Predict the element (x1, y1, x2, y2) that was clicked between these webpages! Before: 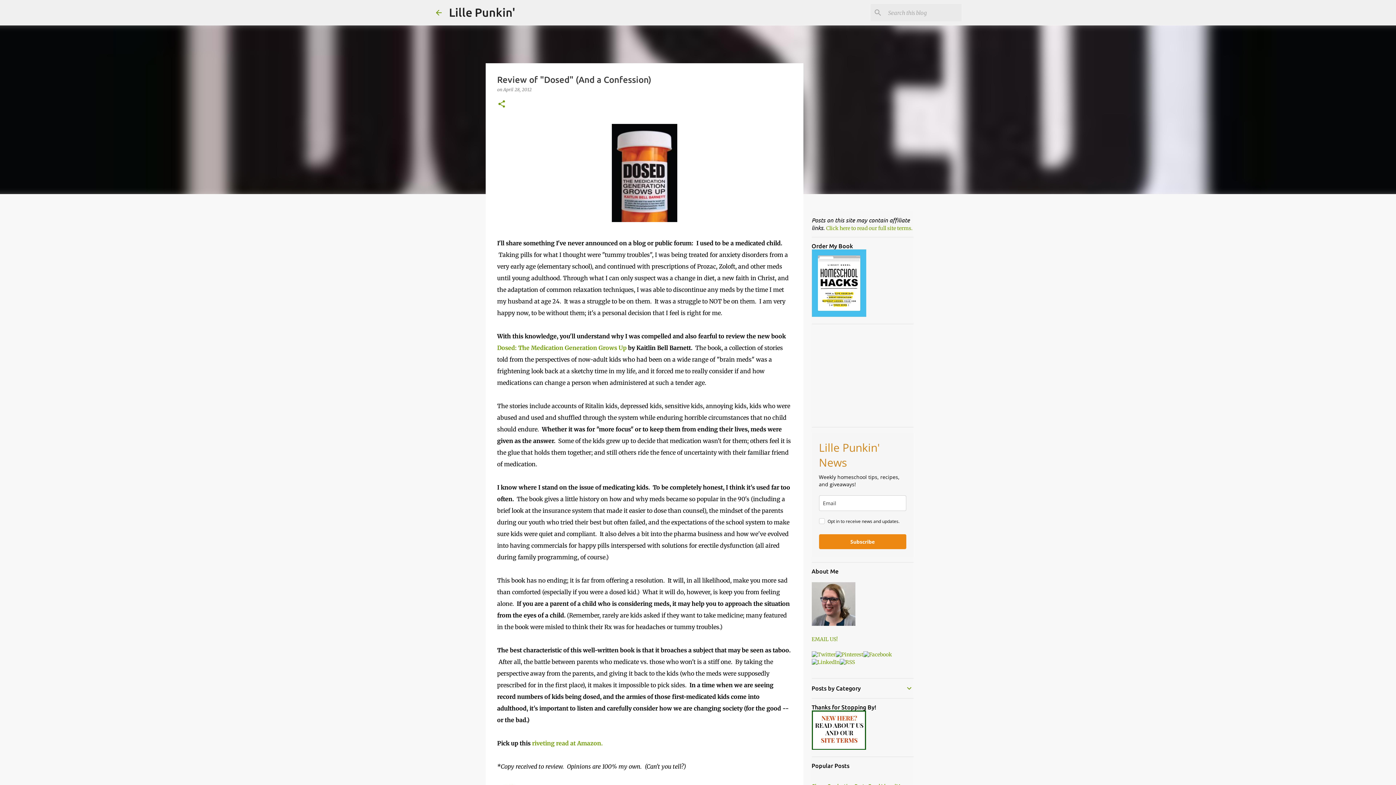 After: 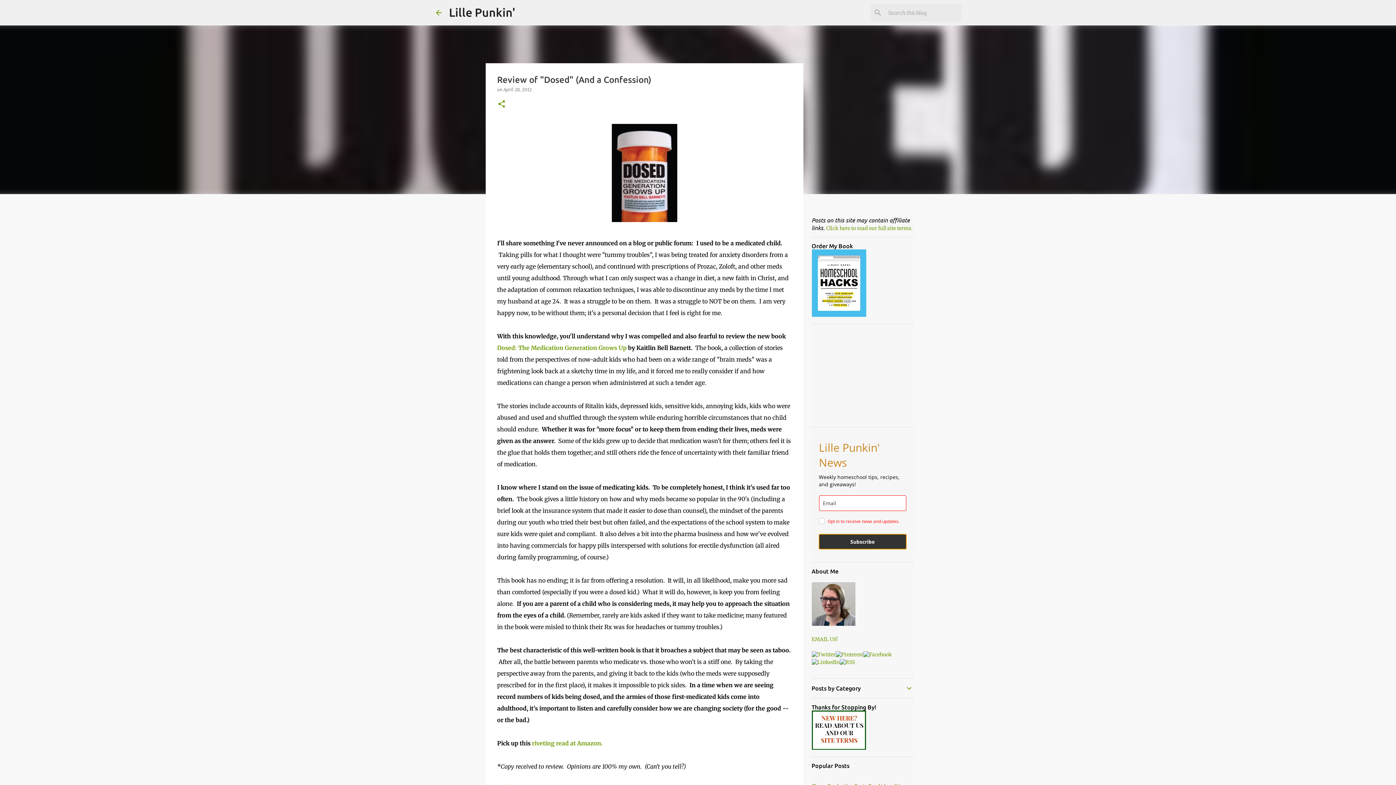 Action: bbox: (819, 534, 906, 549) label: Subscribe